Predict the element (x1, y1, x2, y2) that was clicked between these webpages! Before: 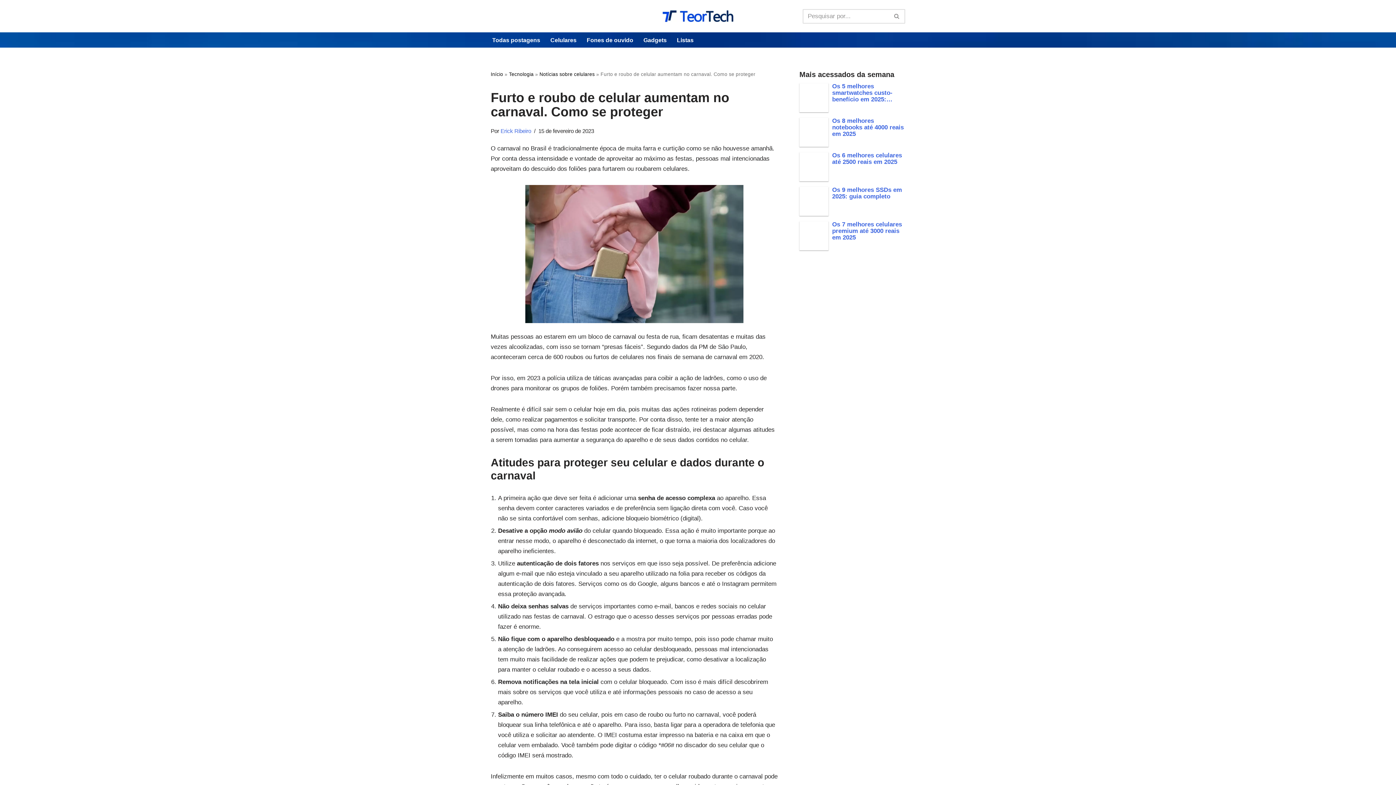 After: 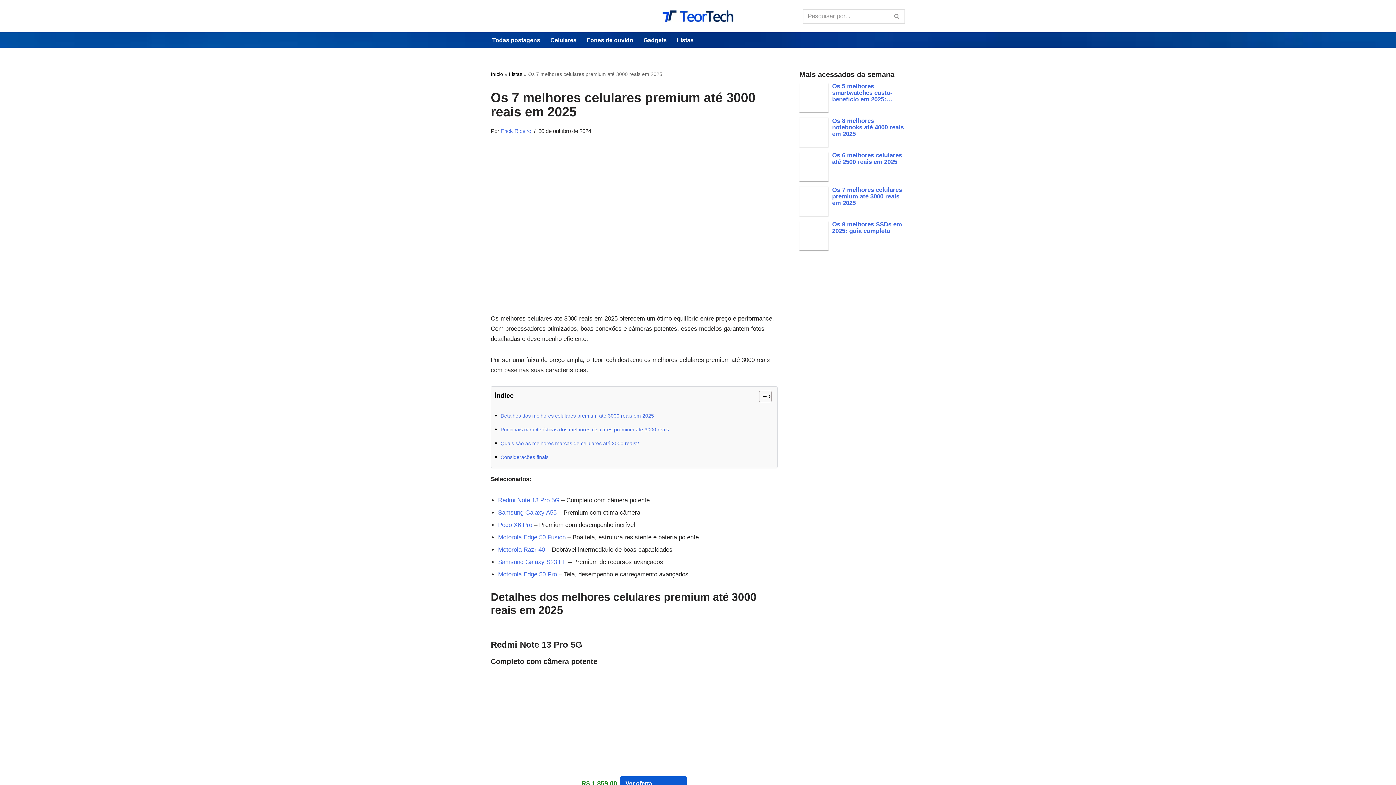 Action: label: Os 7 melhores celulares premium até 3000 reais em 2025 bbox: (799, 221, 905, 243)